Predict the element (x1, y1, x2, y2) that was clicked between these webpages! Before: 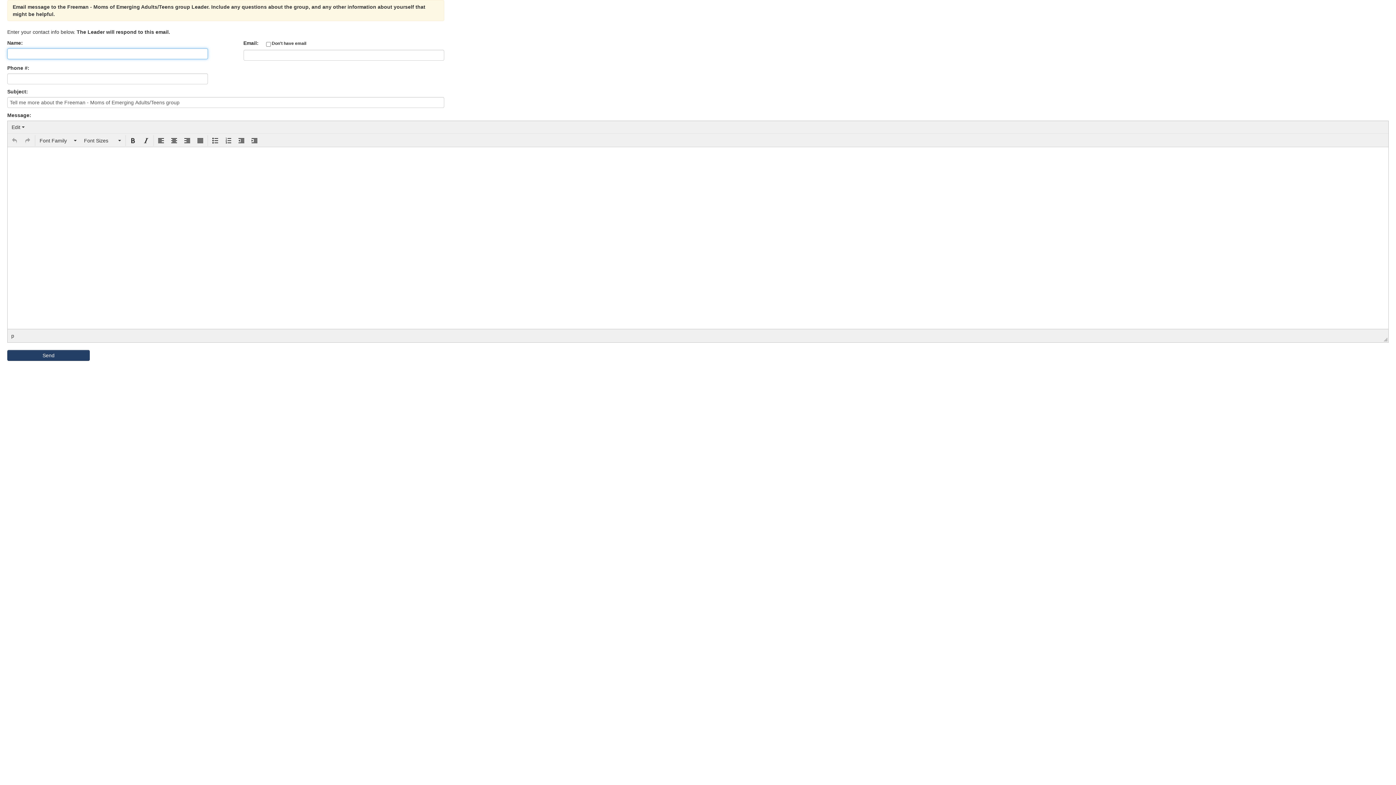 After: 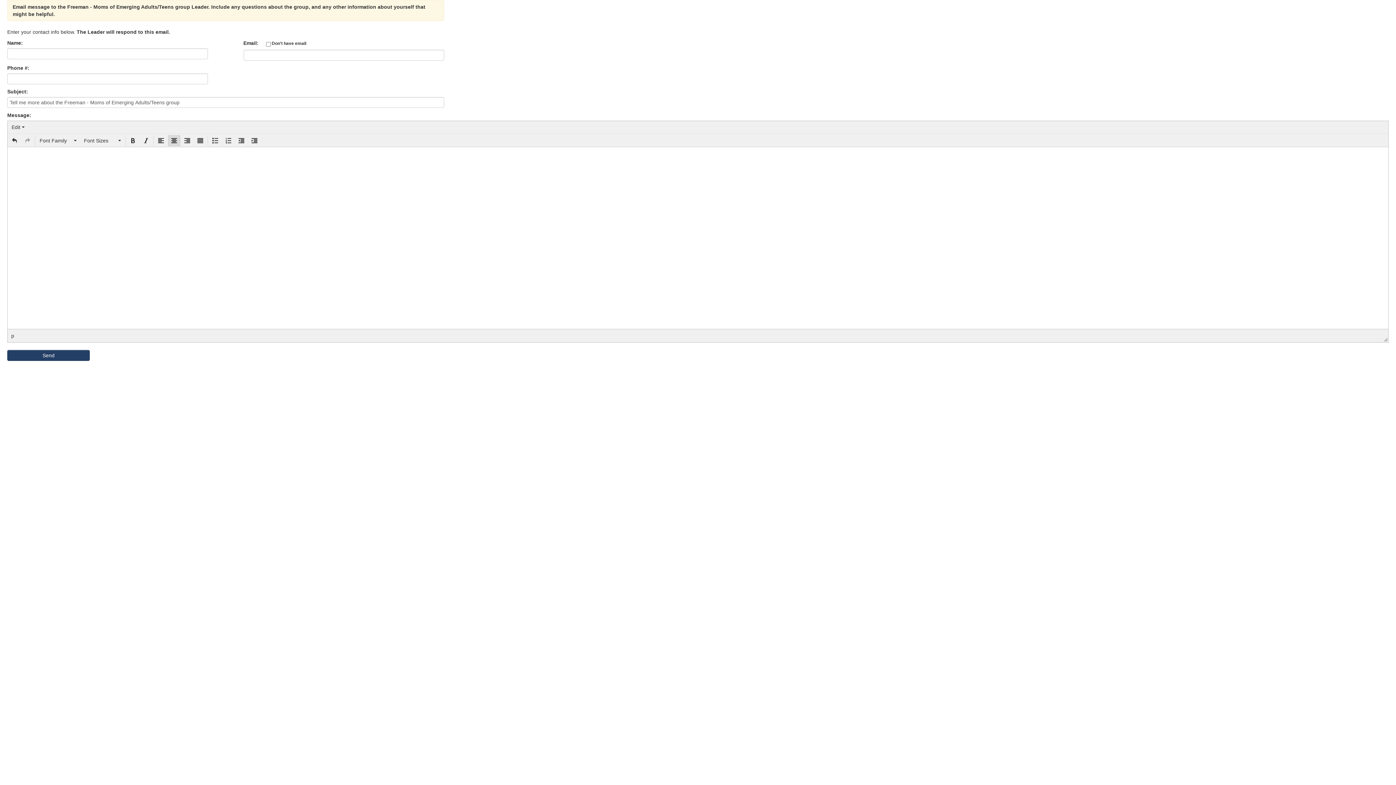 Action: bbox: (168, 135, 180, 145)